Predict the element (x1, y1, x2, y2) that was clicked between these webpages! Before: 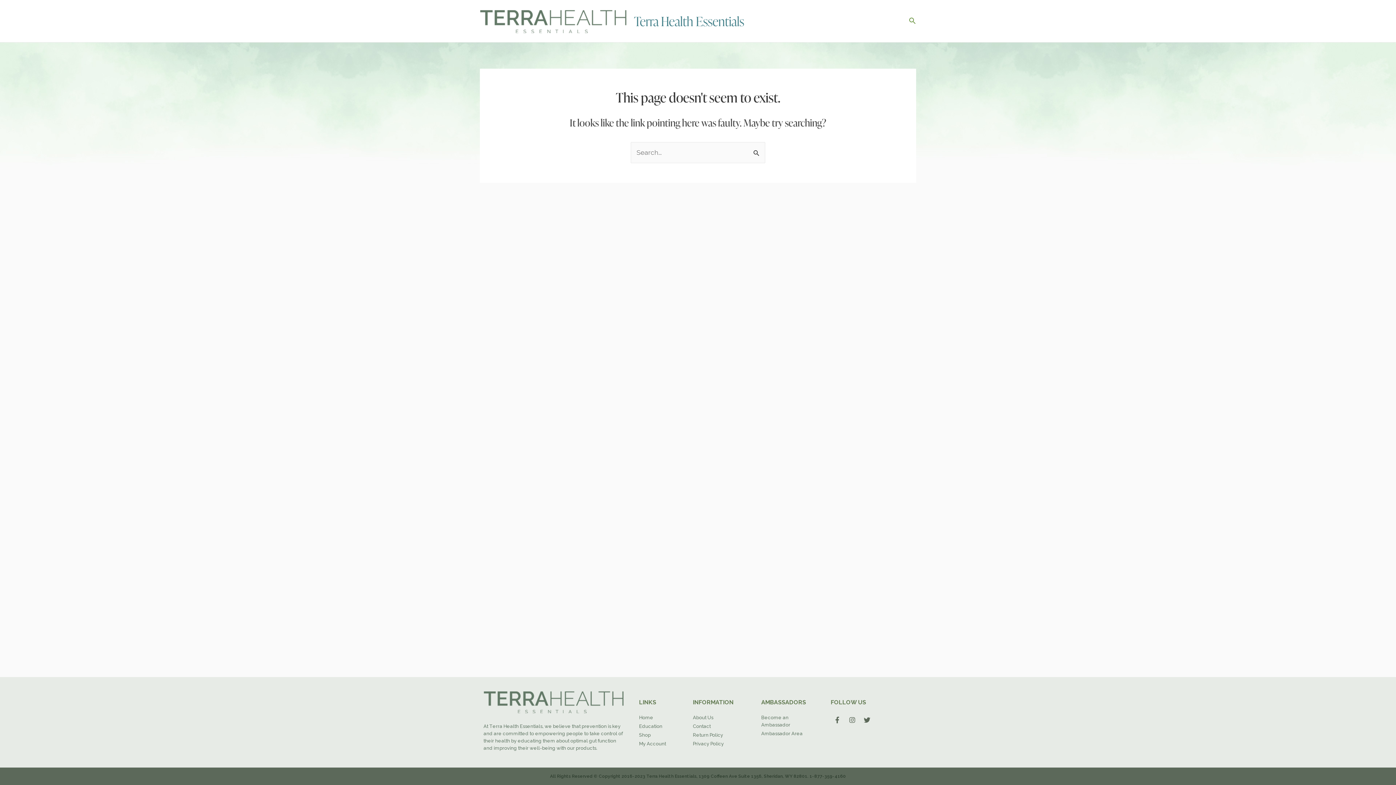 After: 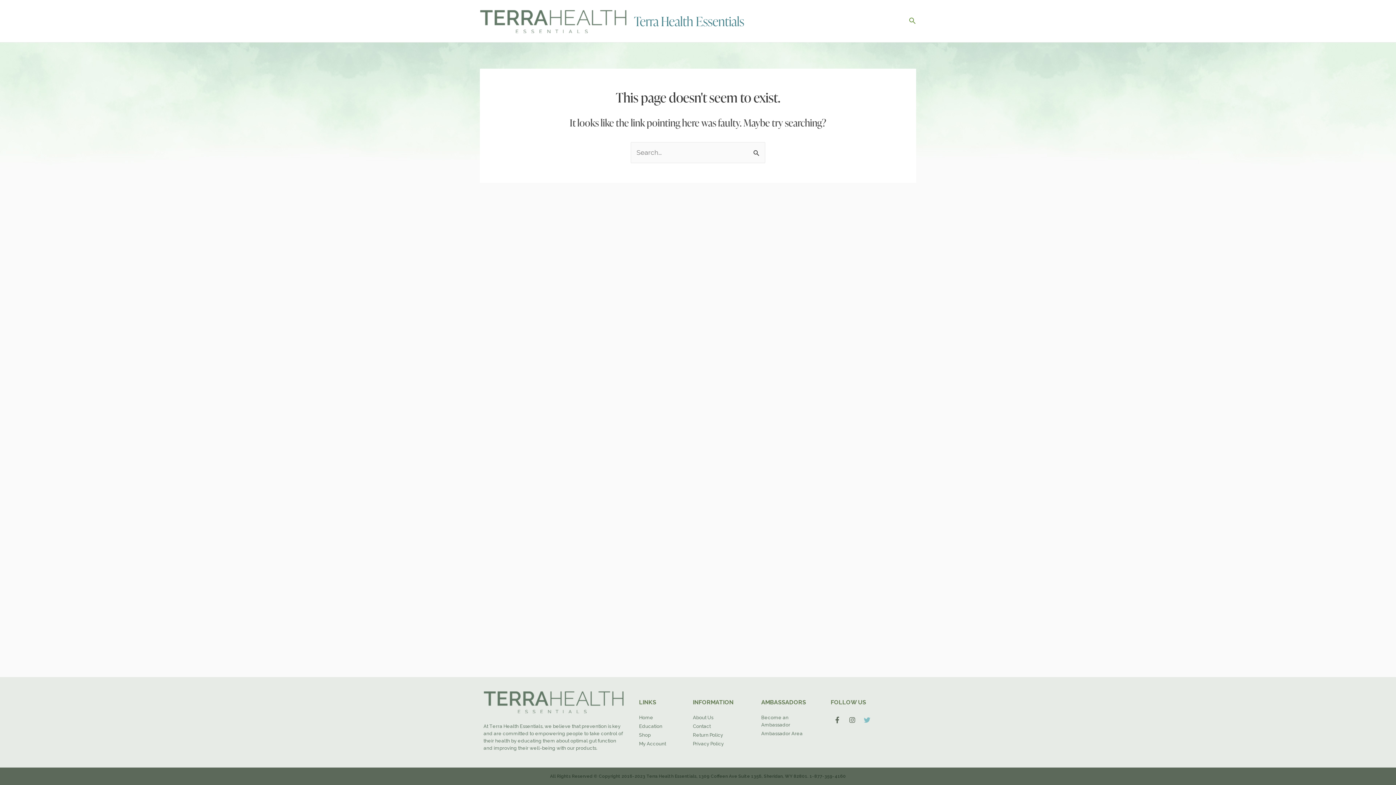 Action: bbox: (860, 713, 873, 726) label: Twitter